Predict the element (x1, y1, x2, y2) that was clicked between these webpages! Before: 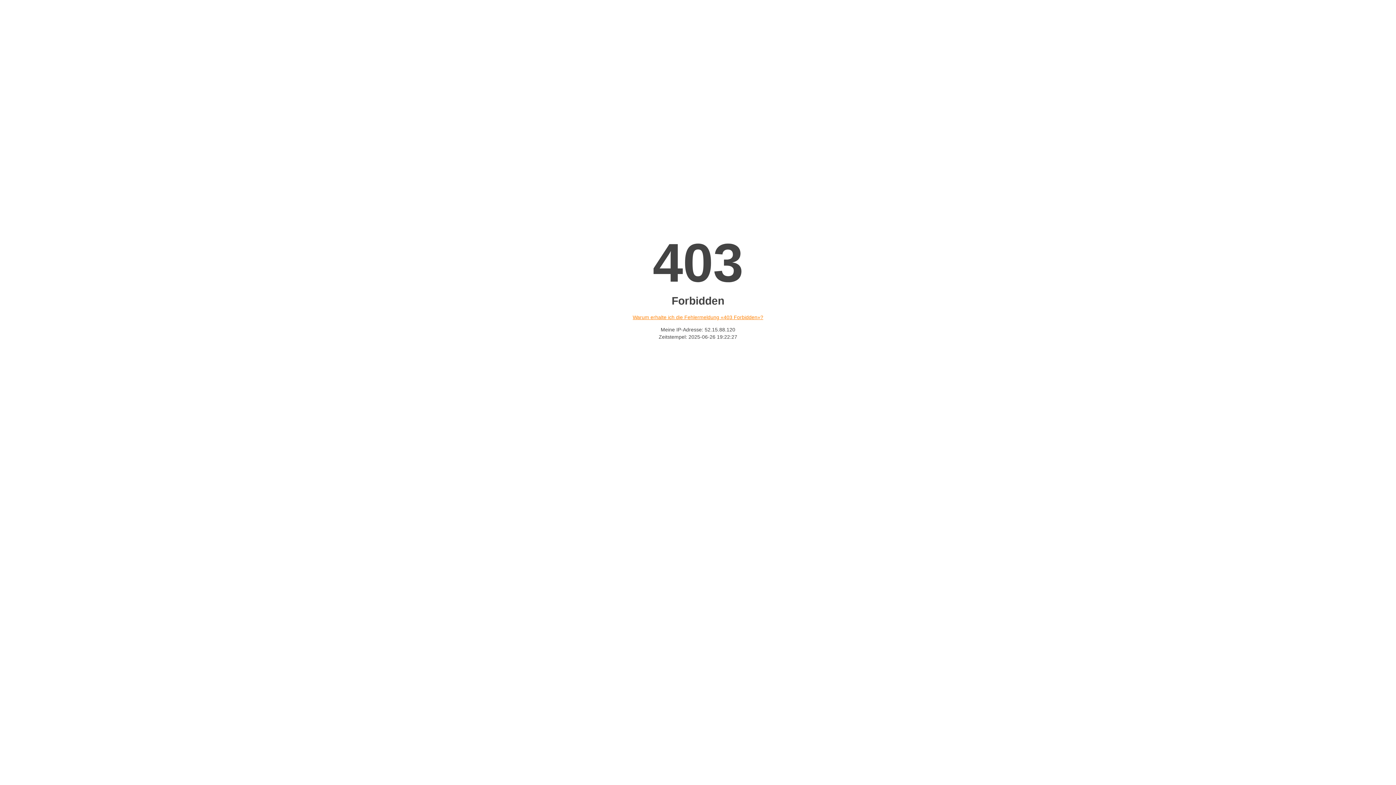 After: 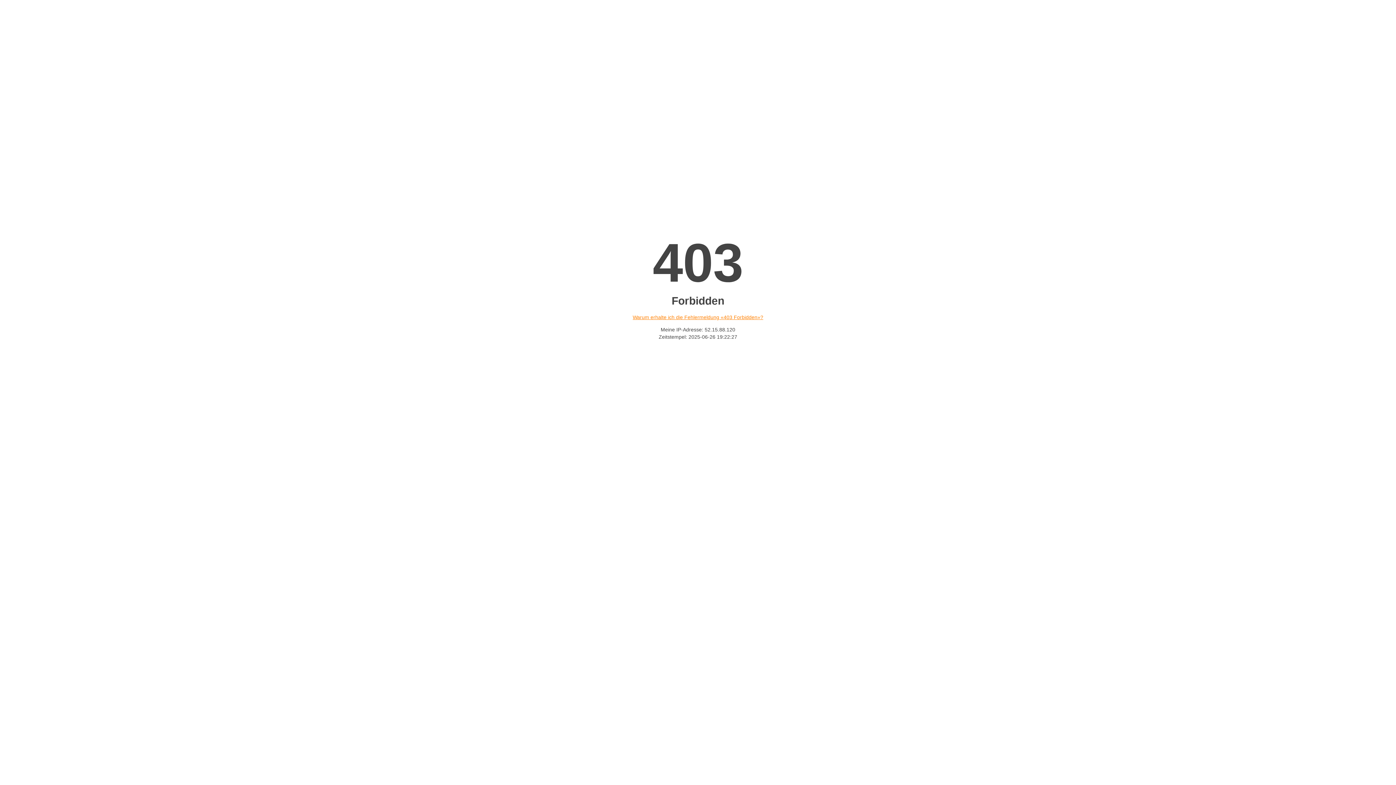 Action: label: Warum erhalte ich die Fehlermeldung «403 Forbidden»? bbox: (632, 314, 763, 320)